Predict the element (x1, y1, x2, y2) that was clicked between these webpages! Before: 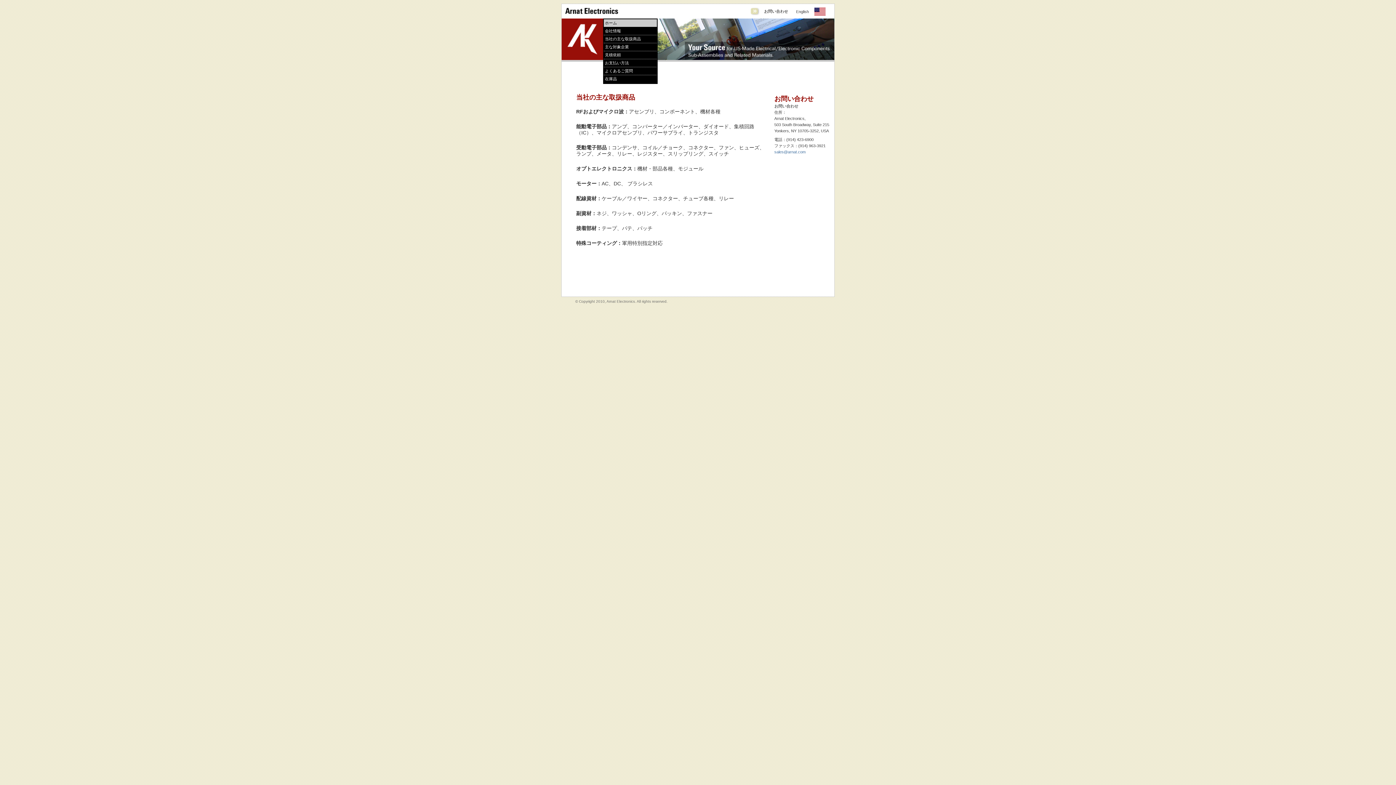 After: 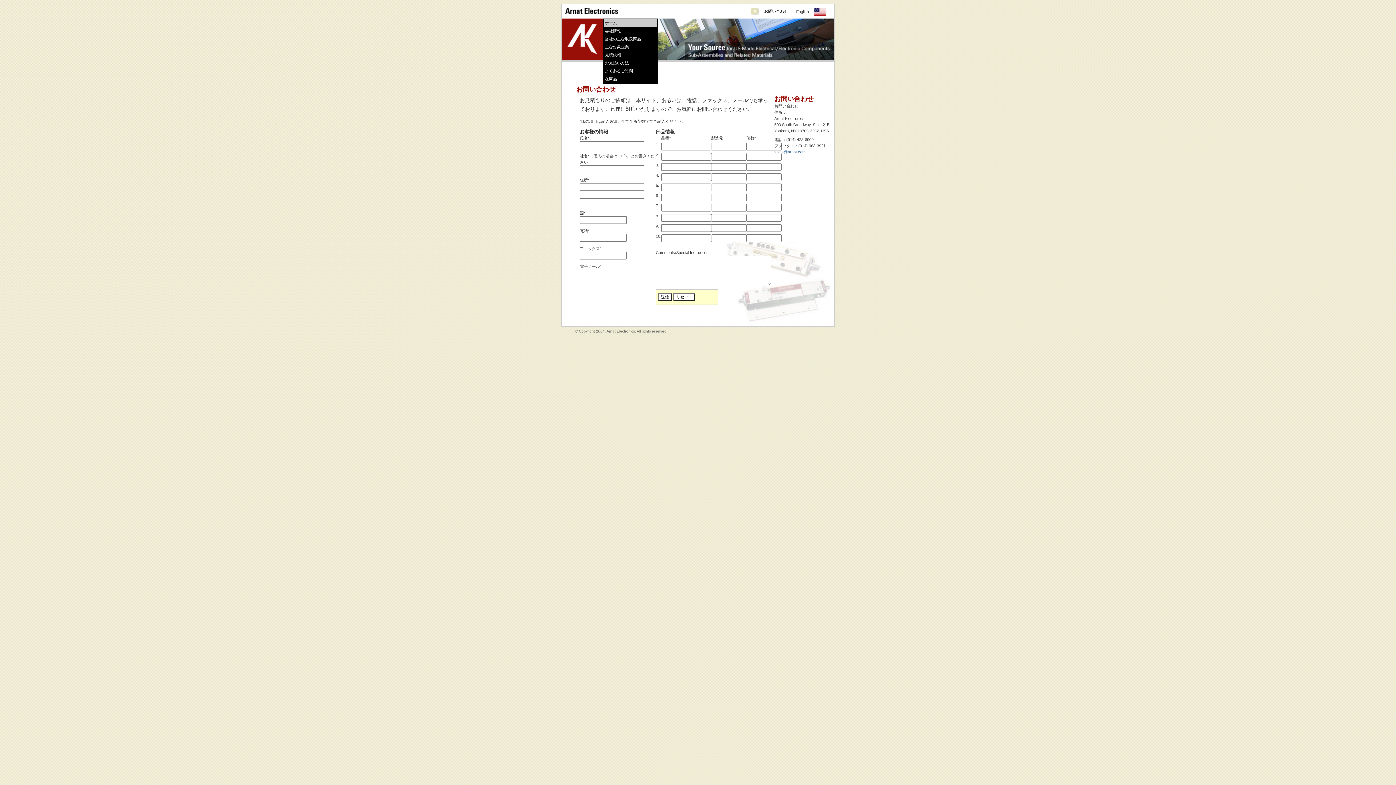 Action: label: お問い合わせ bbox: (764, 9, 788, 13)